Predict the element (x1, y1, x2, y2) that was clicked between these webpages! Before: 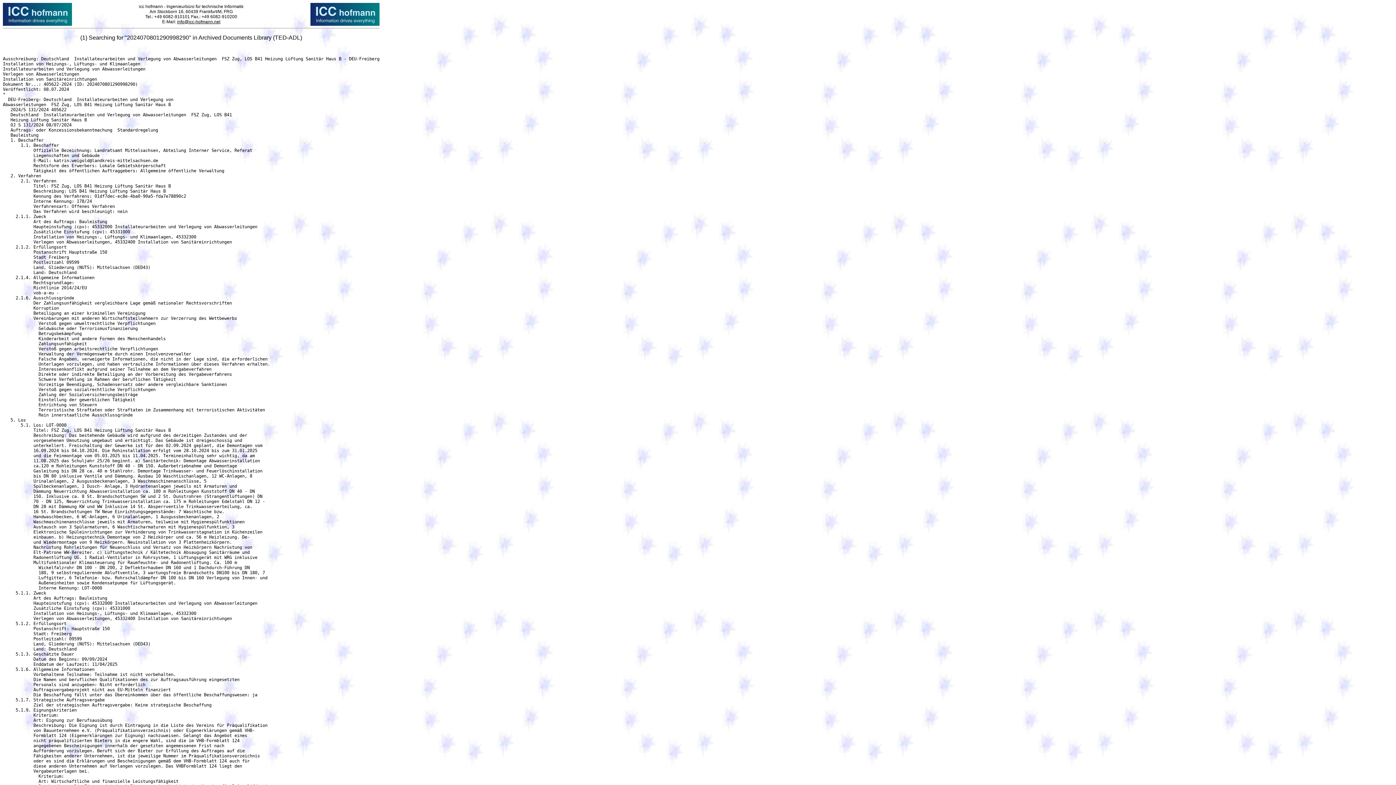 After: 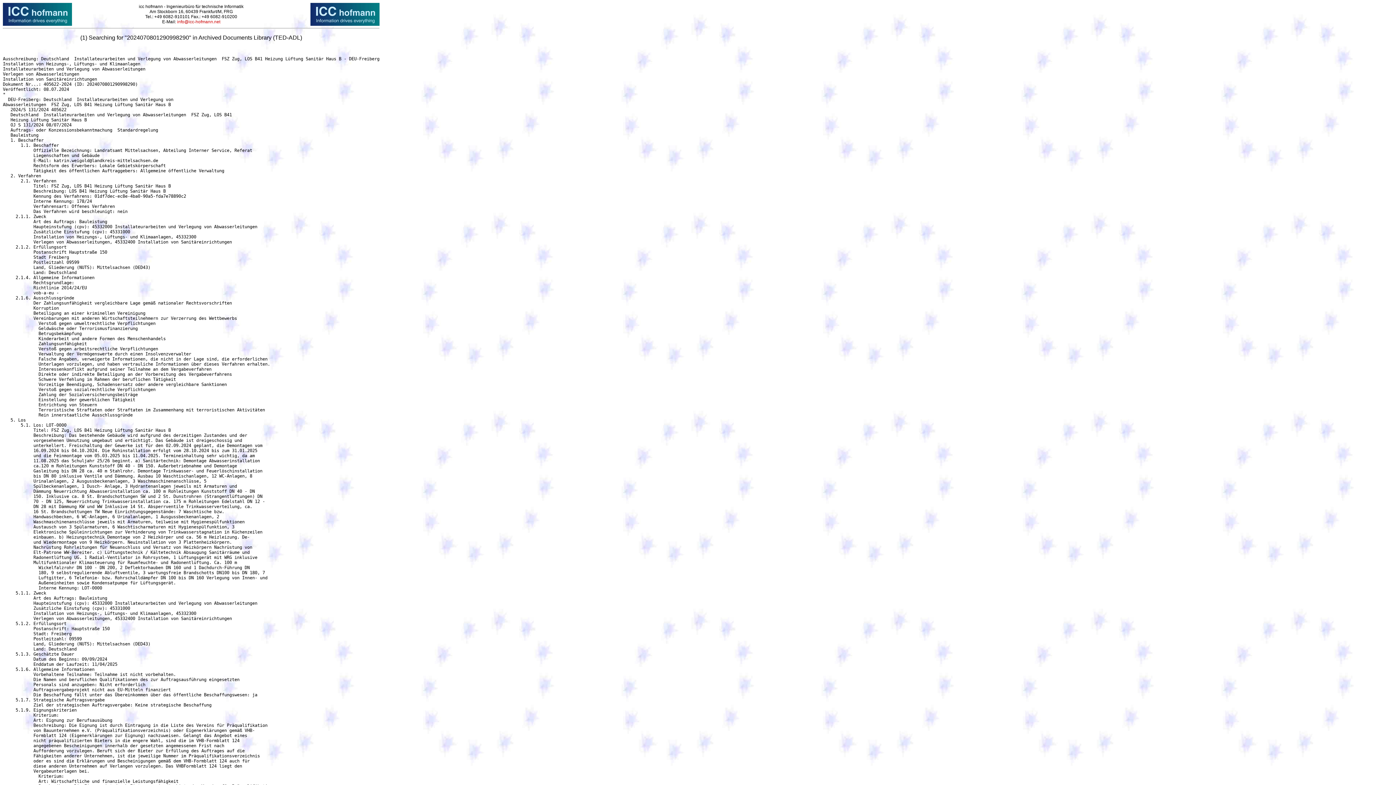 Action: bbox: (177, 19, 220, 24) label: info@icc-hofmann.net